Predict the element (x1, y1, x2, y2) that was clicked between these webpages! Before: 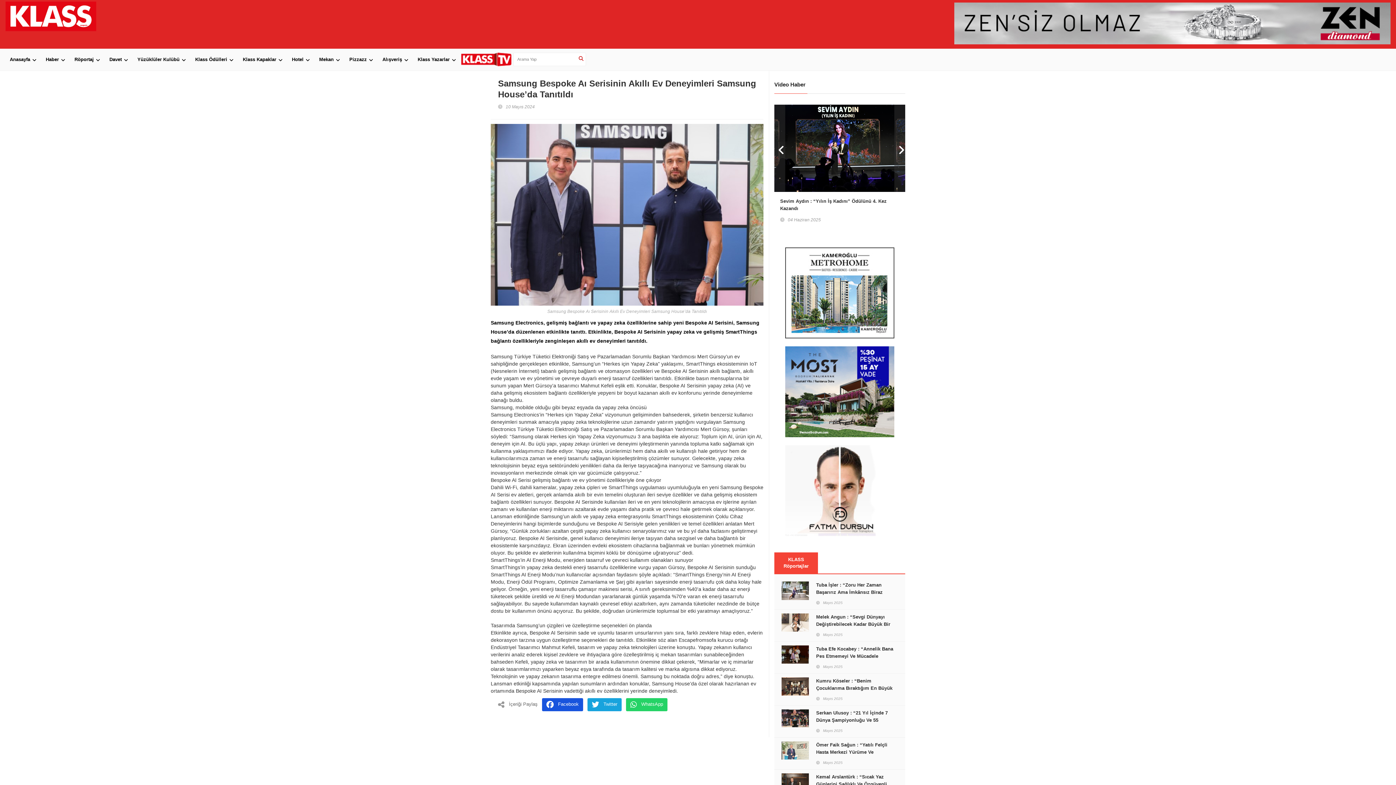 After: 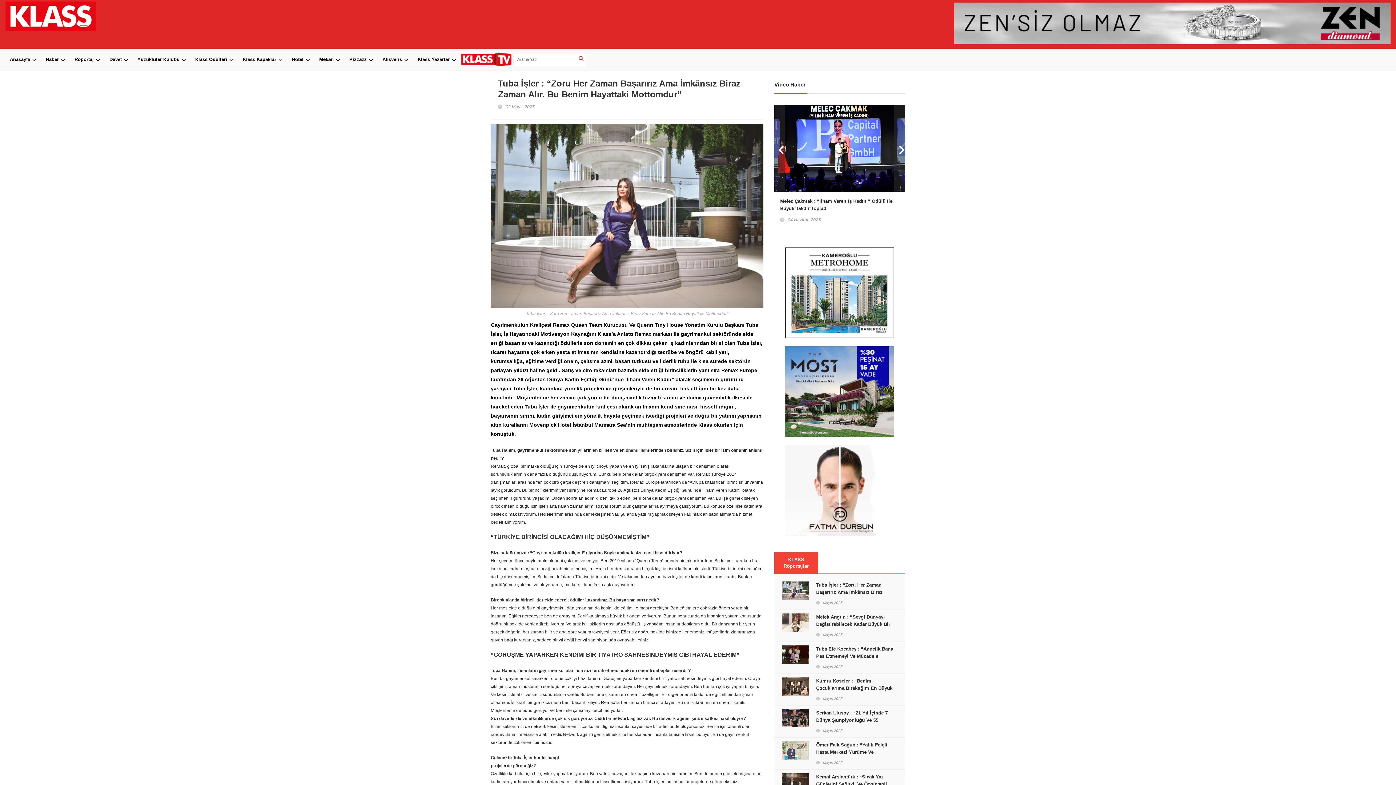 Action: bbox: (781, 581, 894, 606) label: Tuba İşler : “Zoru Her Zaman Başarırız Ama İmkânsız Biraz Zaman Alır. Bu Benim Hayattaki Mottomdur”
Mayıs 2025